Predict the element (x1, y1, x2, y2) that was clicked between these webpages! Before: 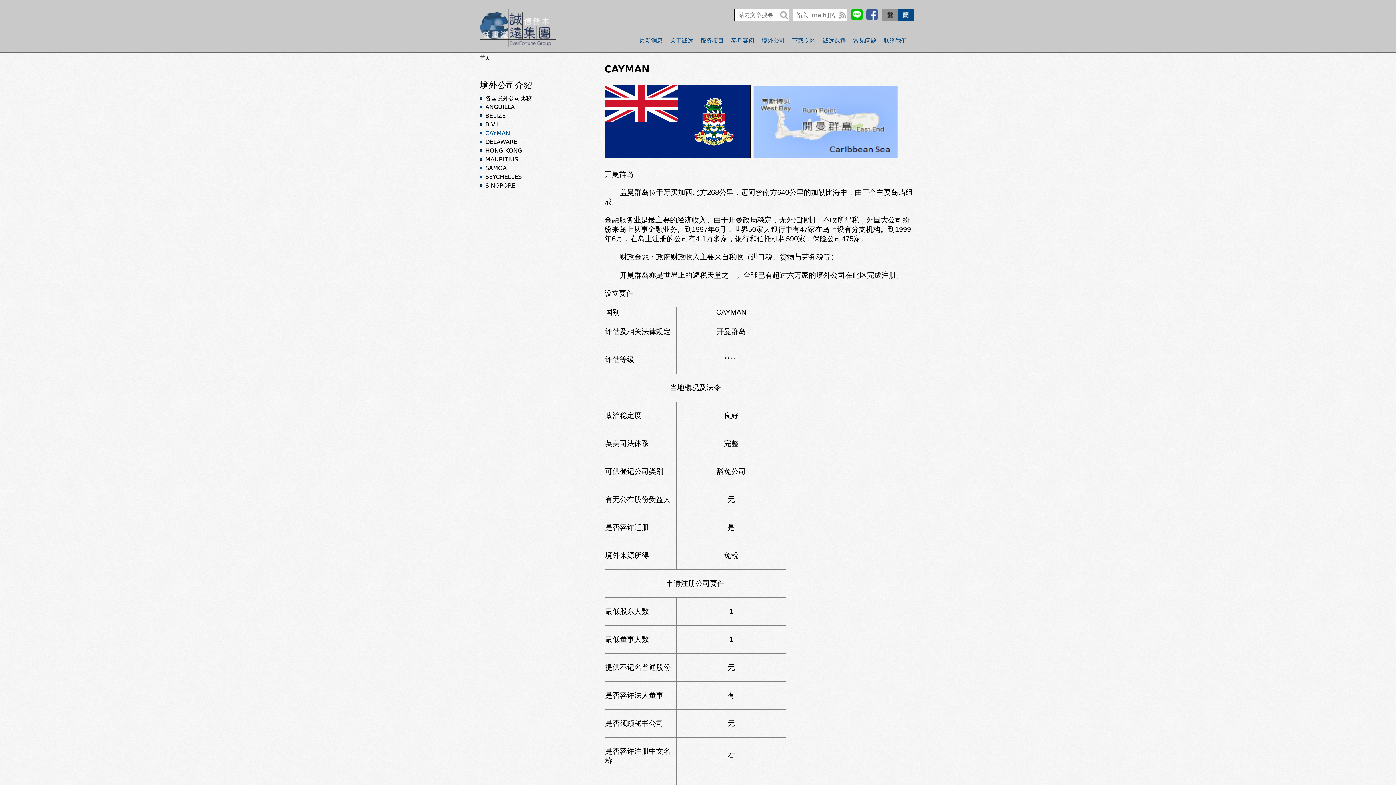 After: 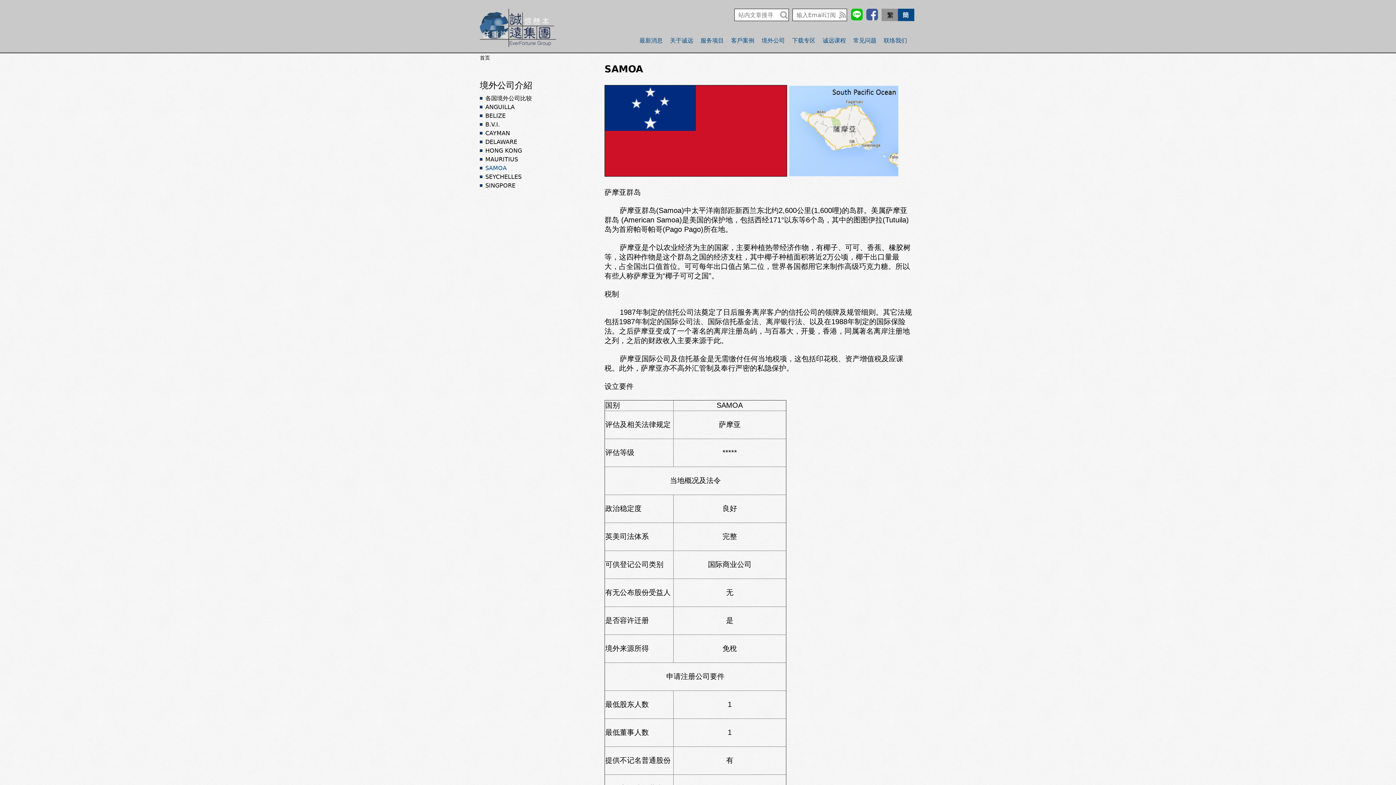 Action: label: SAMOA bbox: (480, 164, 506, 171)